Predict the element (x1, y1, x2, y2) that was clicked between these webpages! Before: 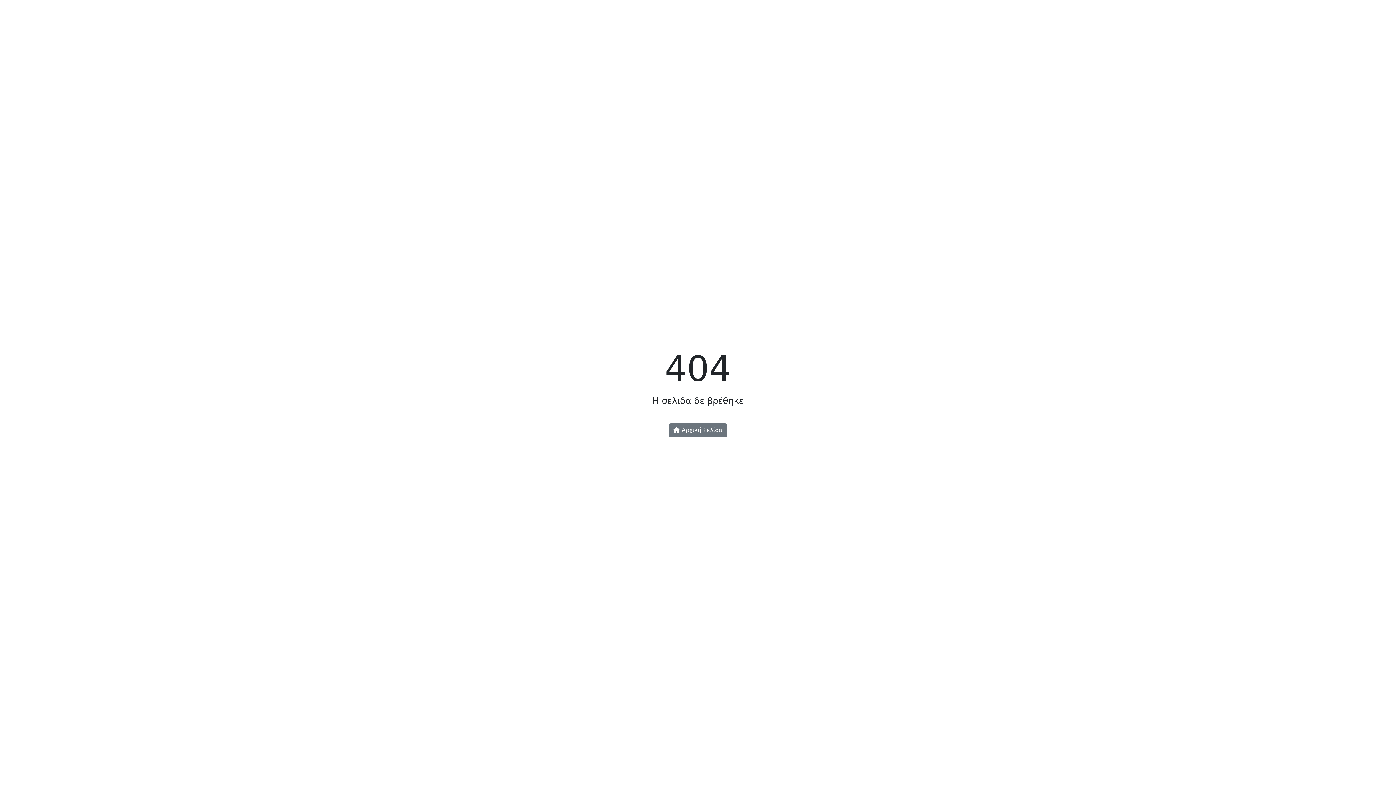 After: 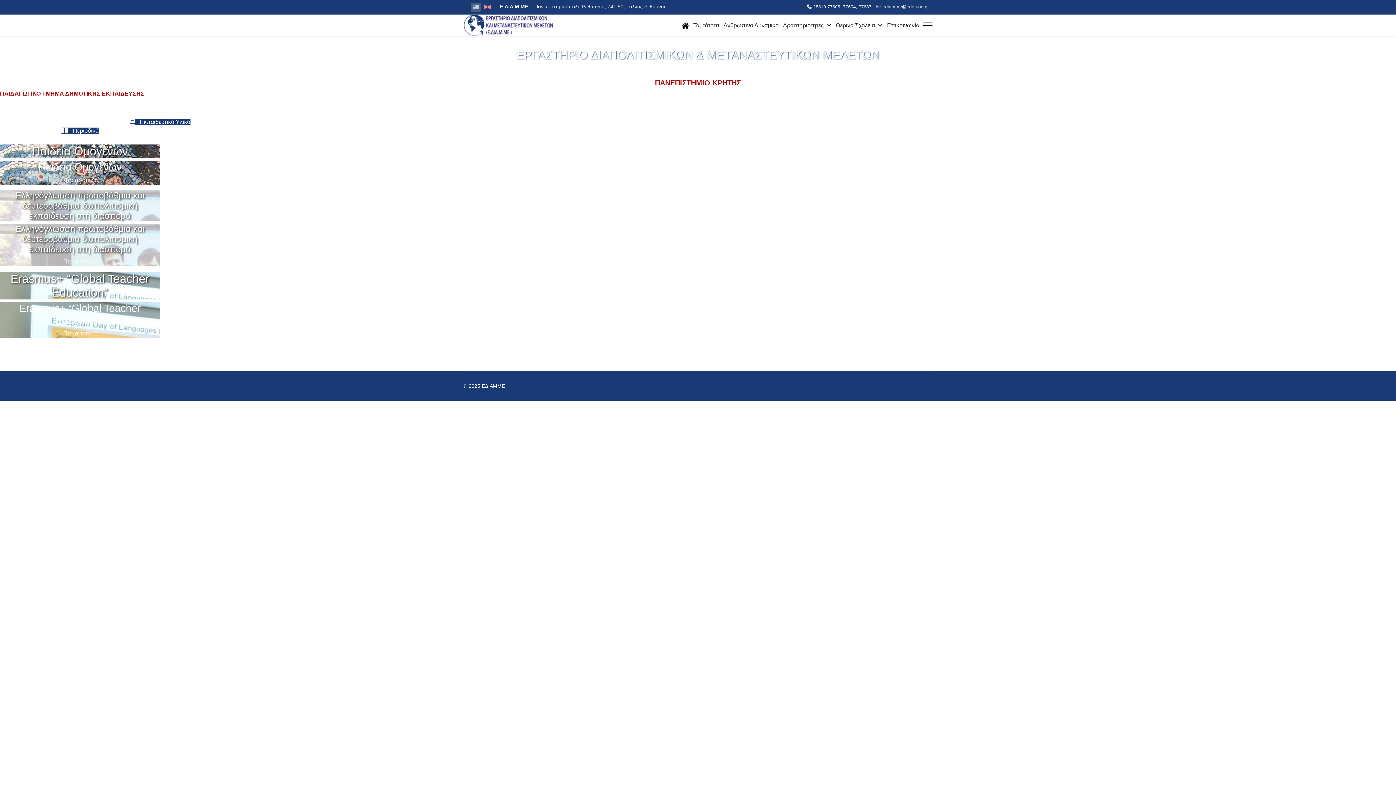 Action: label:  Αρχική Σελίδα bbox: (668, 423, 727, 437)